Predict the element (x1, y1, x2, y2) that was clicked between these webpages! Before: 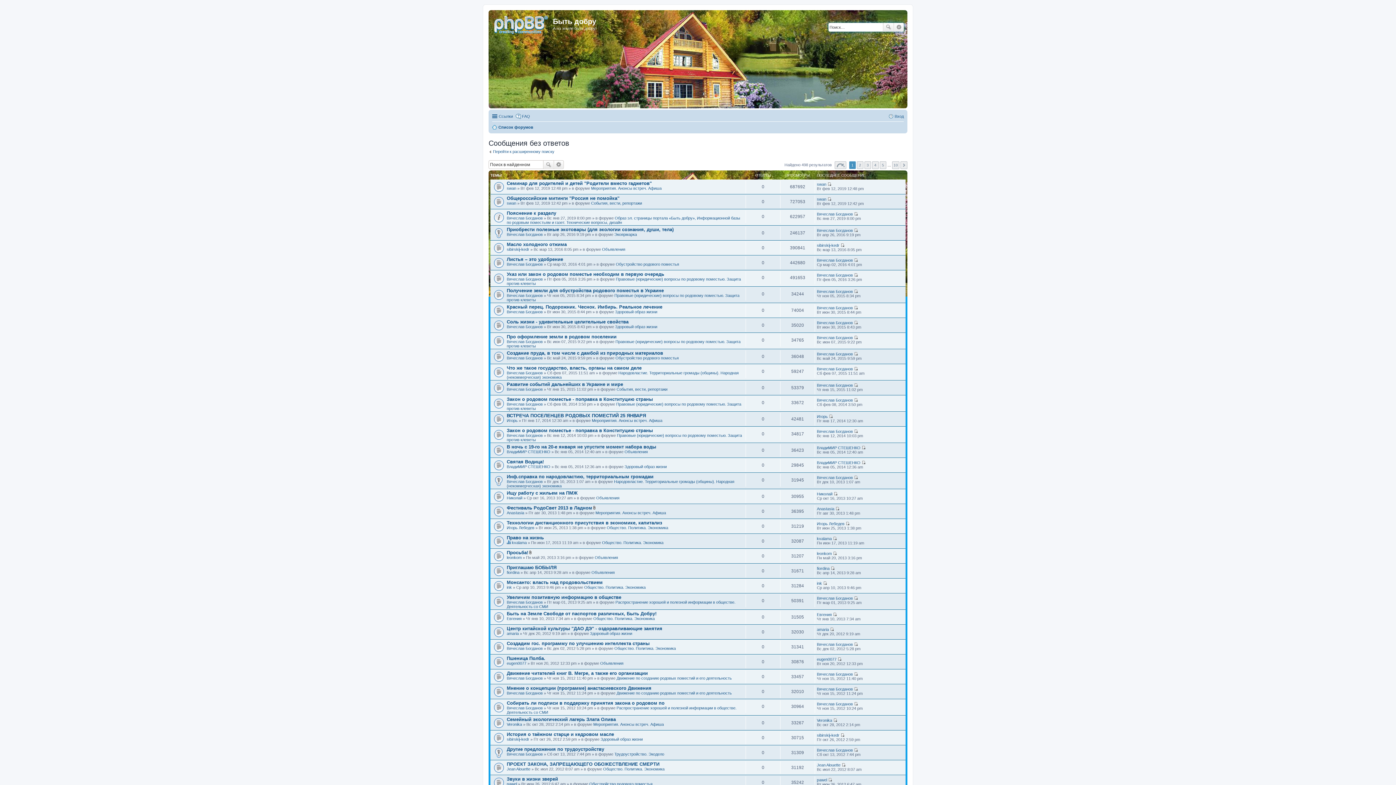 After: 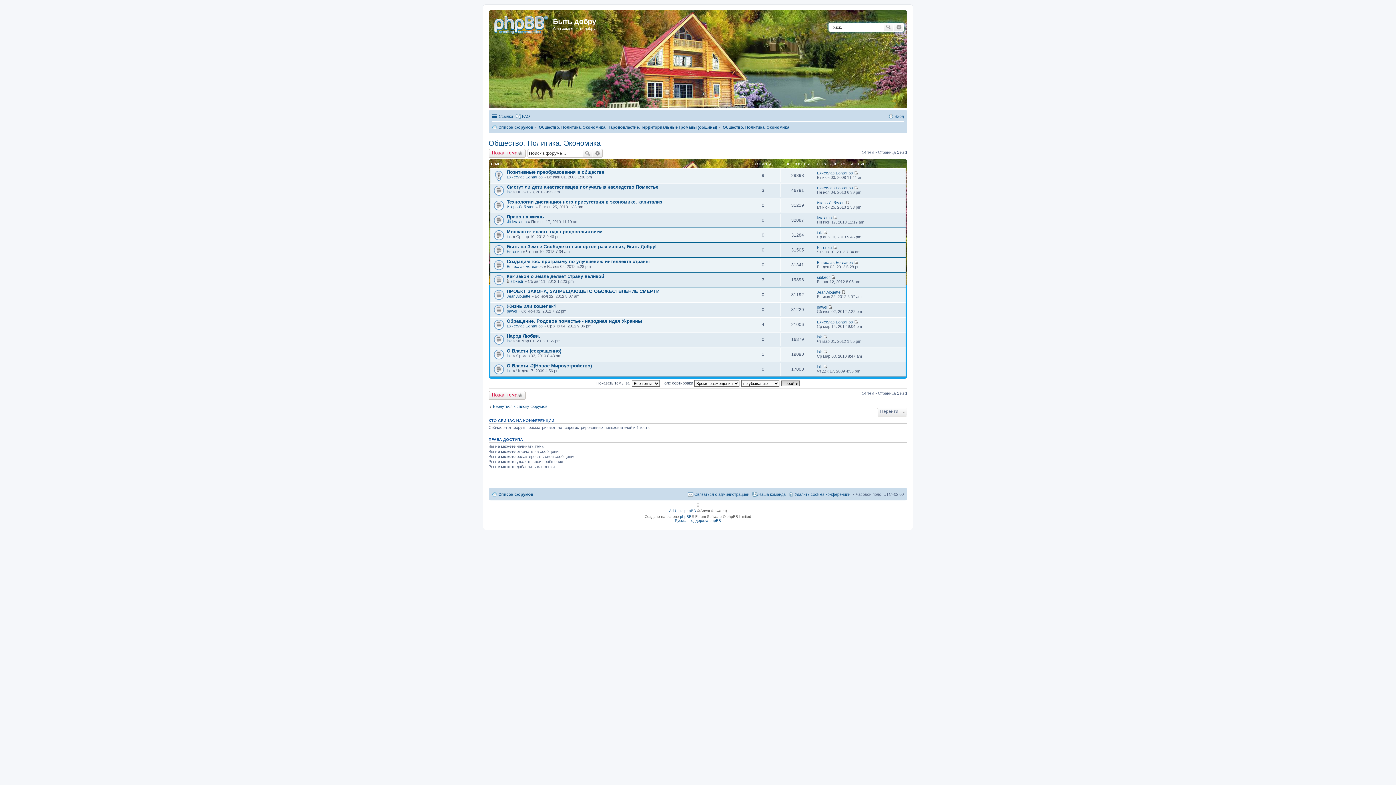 Action: label: Общество. Политика. Экономика bbox: (614, 646, 676, 650)